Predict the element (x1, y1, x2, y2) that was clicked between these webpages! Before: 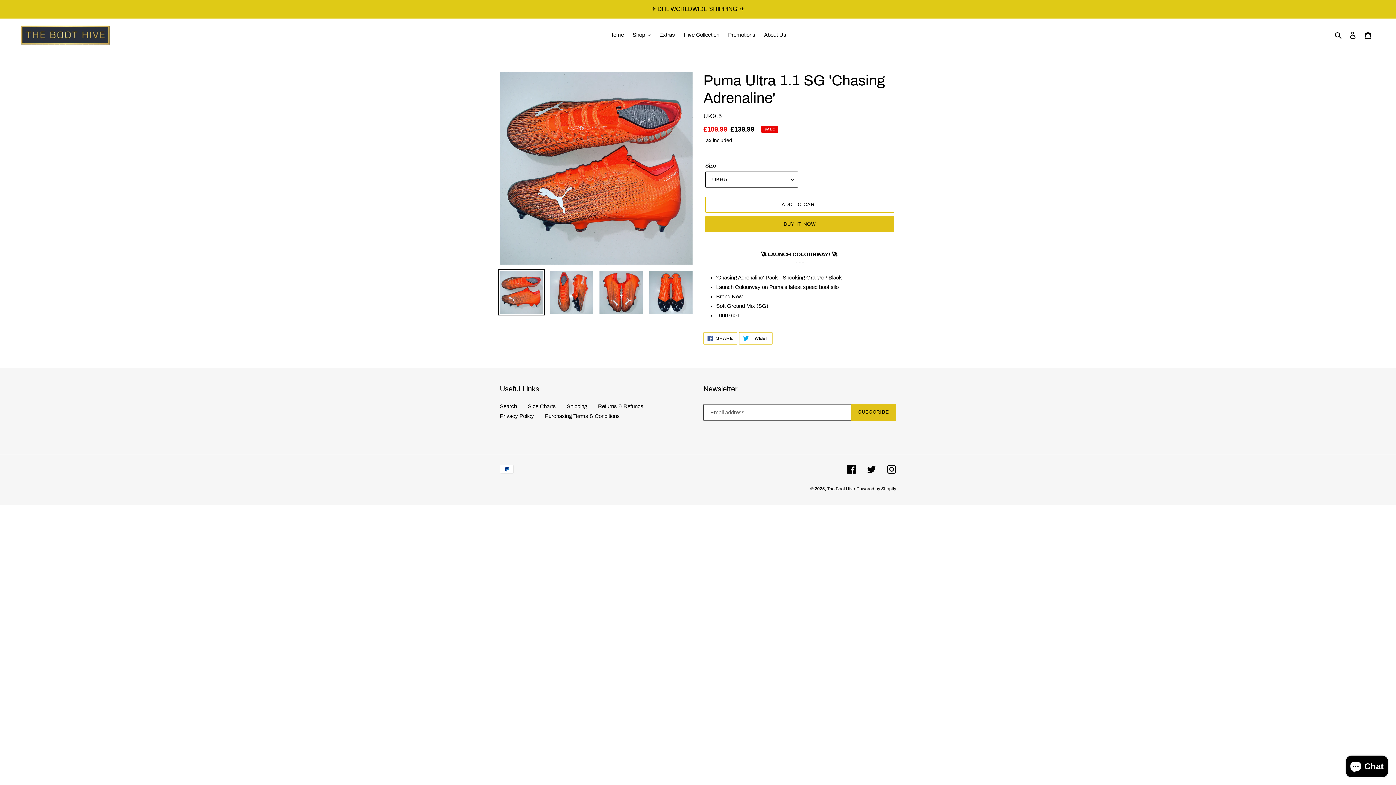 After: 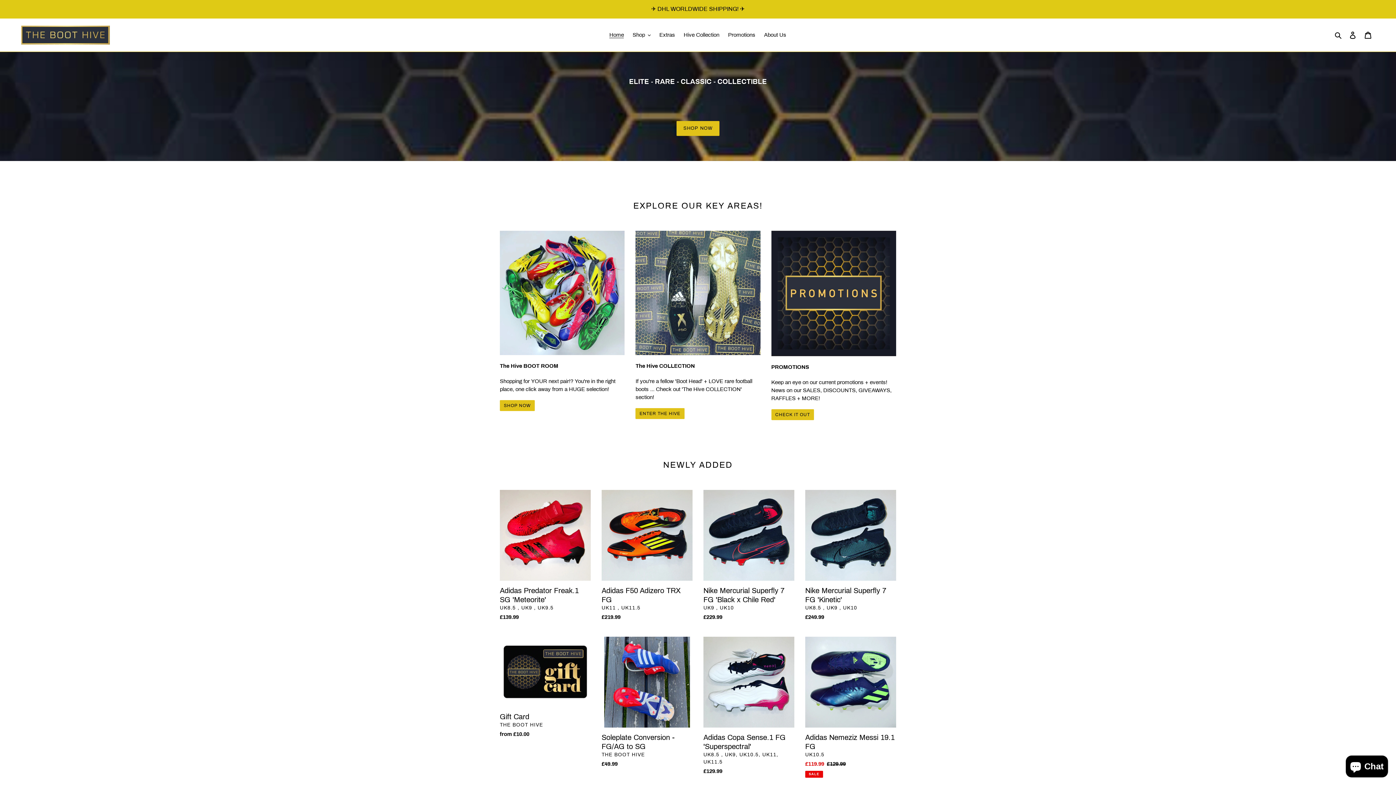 Action: bbox: (605, 29, 627, 40) label: Home